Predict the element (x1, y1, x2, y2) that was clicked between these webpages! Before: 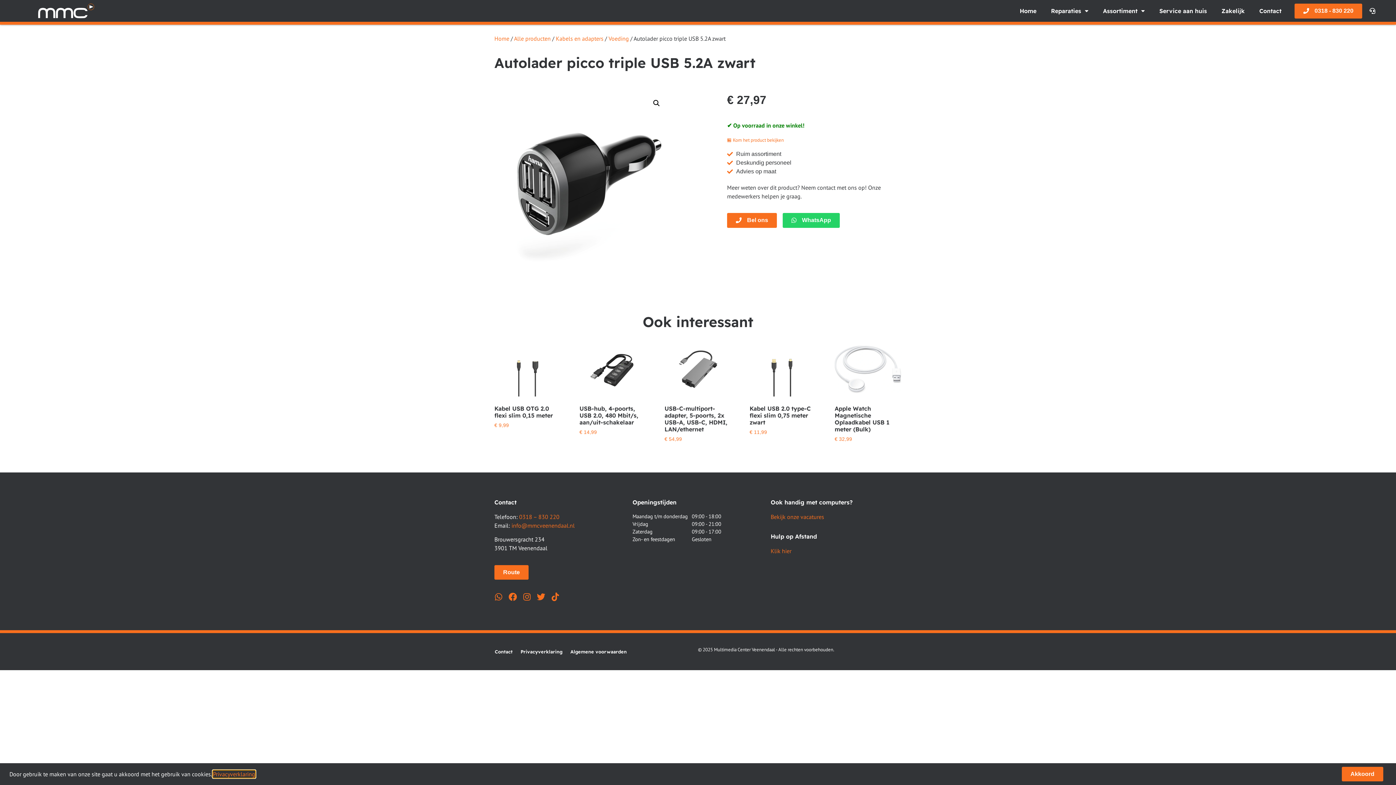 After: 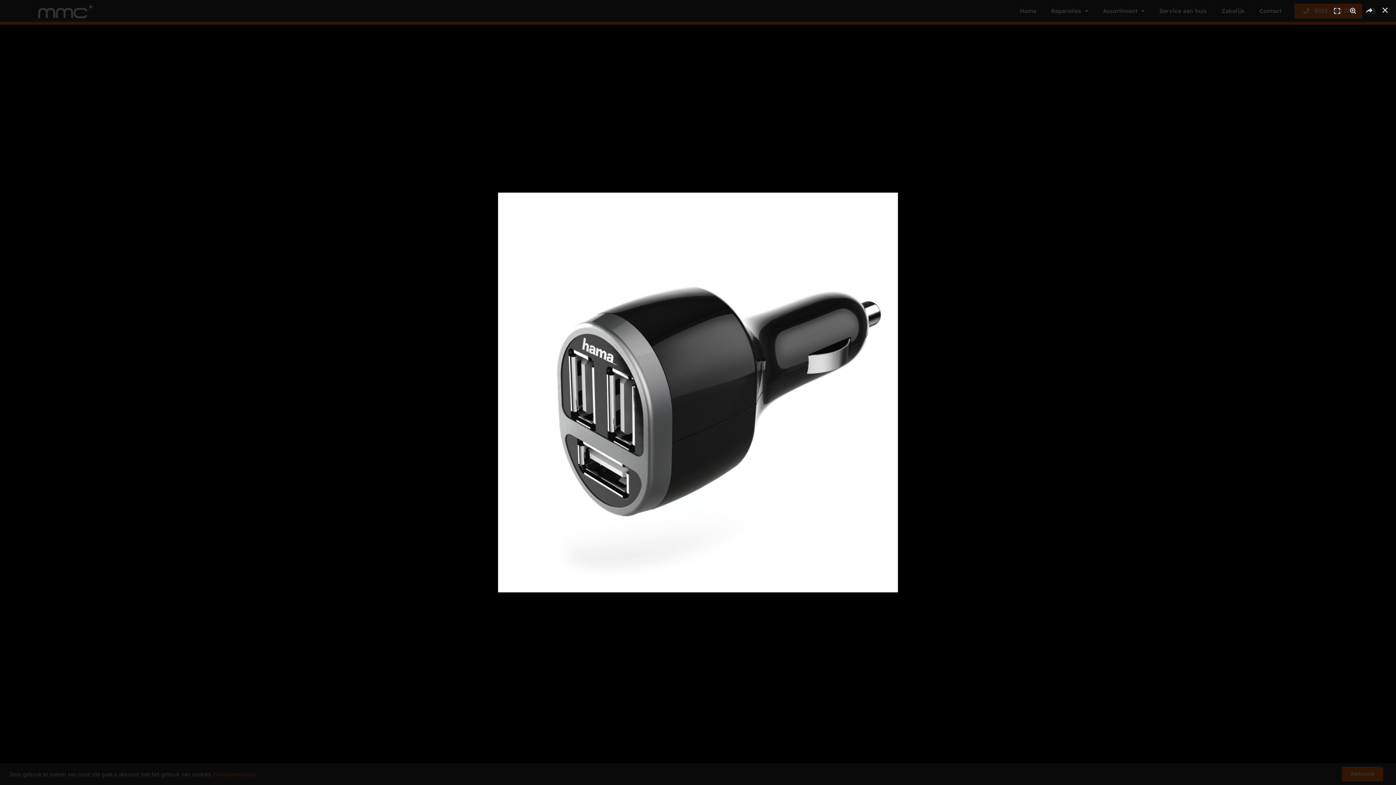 Action: bbox: (490, 90, 669, 269)